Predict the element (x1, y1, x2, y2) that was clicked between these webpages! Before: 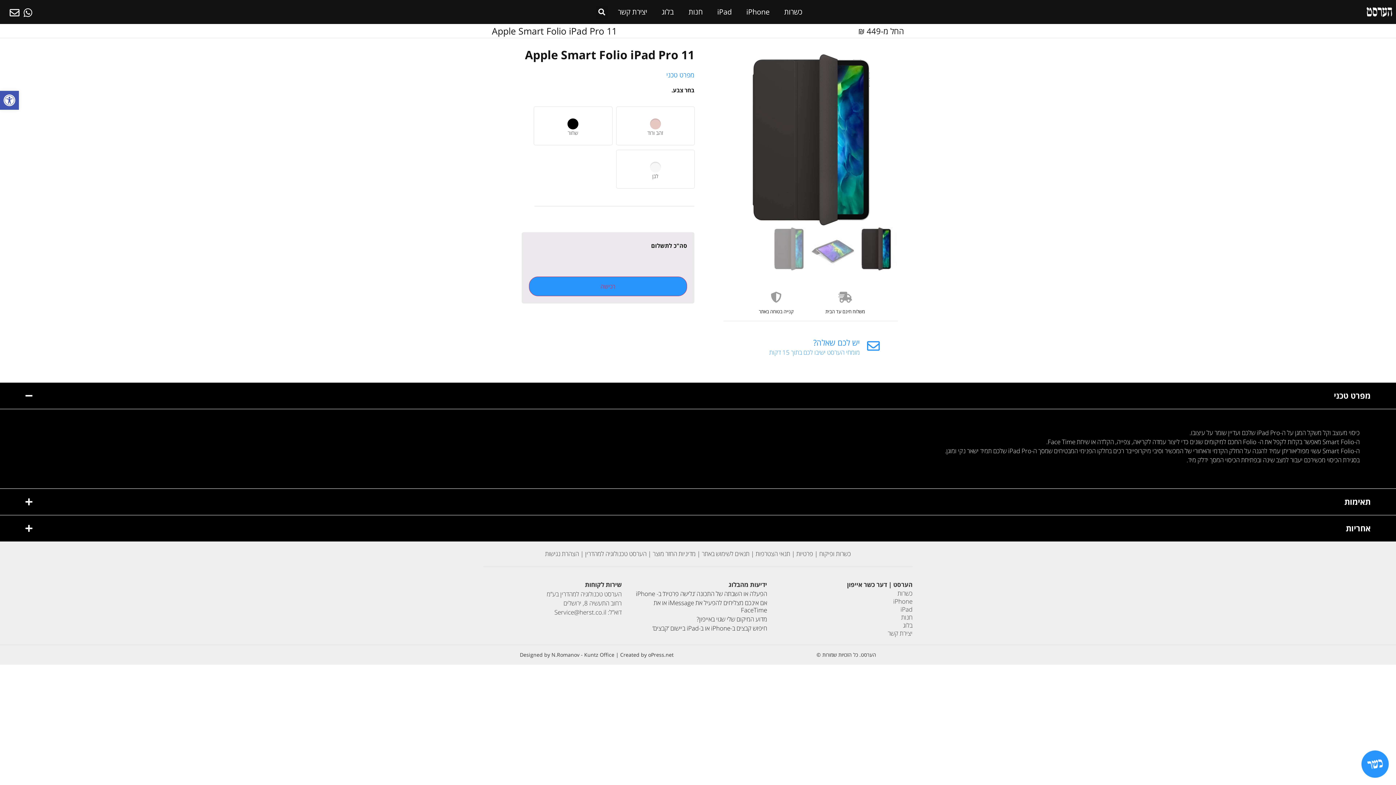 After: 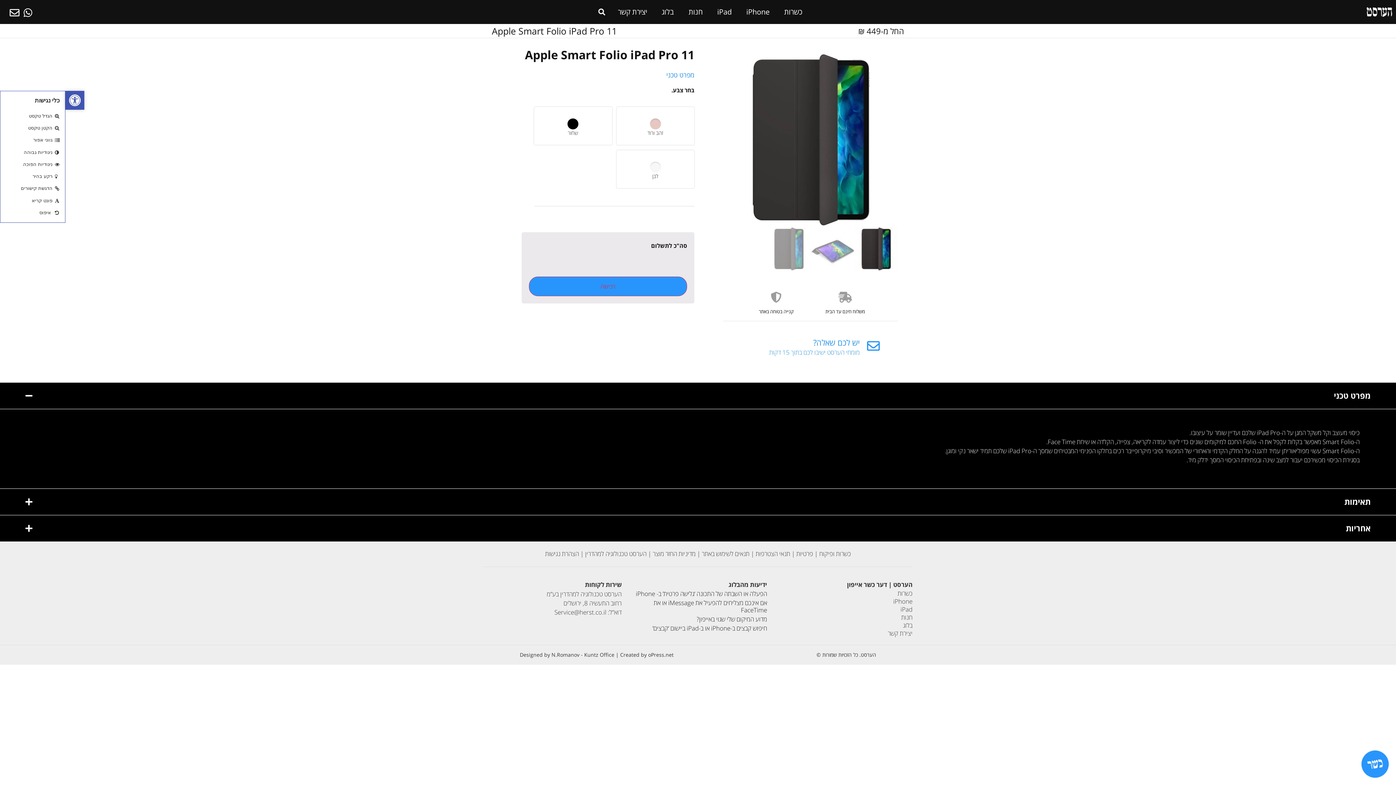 Action: bbox: (0, 90, 18, 109) label: פתח סרגל נגישות